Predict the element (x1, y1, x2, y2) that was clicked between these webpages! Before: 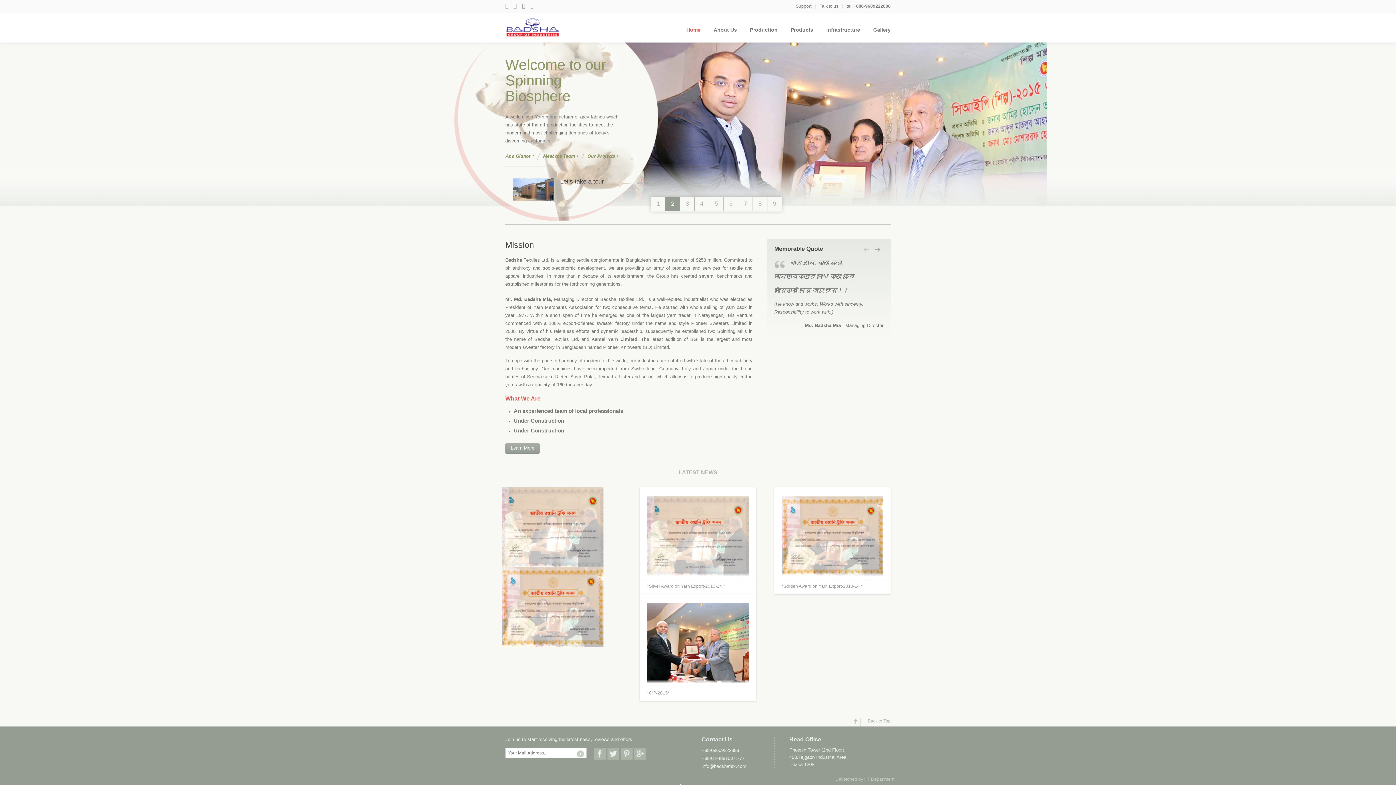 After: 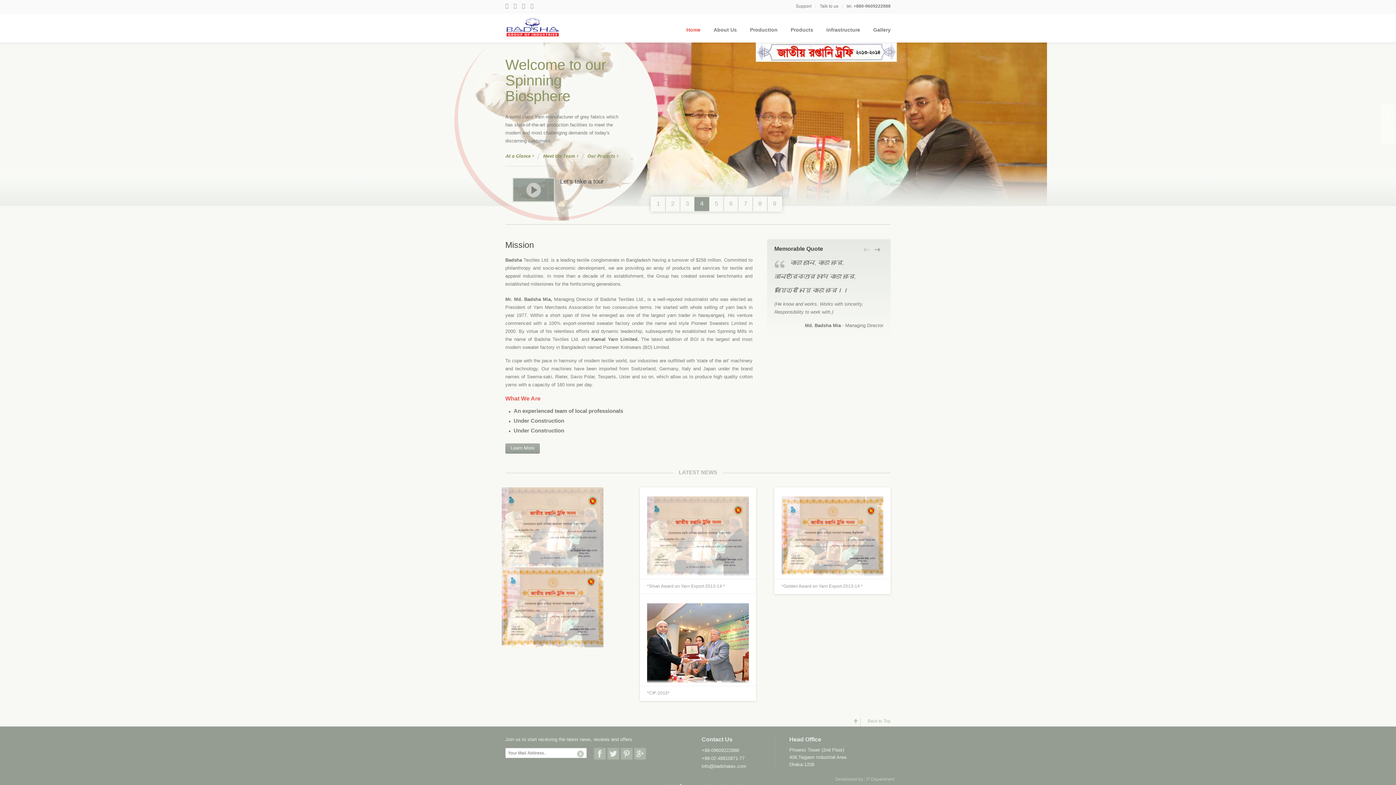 Action: bbox: (513, 178, 554, 201)